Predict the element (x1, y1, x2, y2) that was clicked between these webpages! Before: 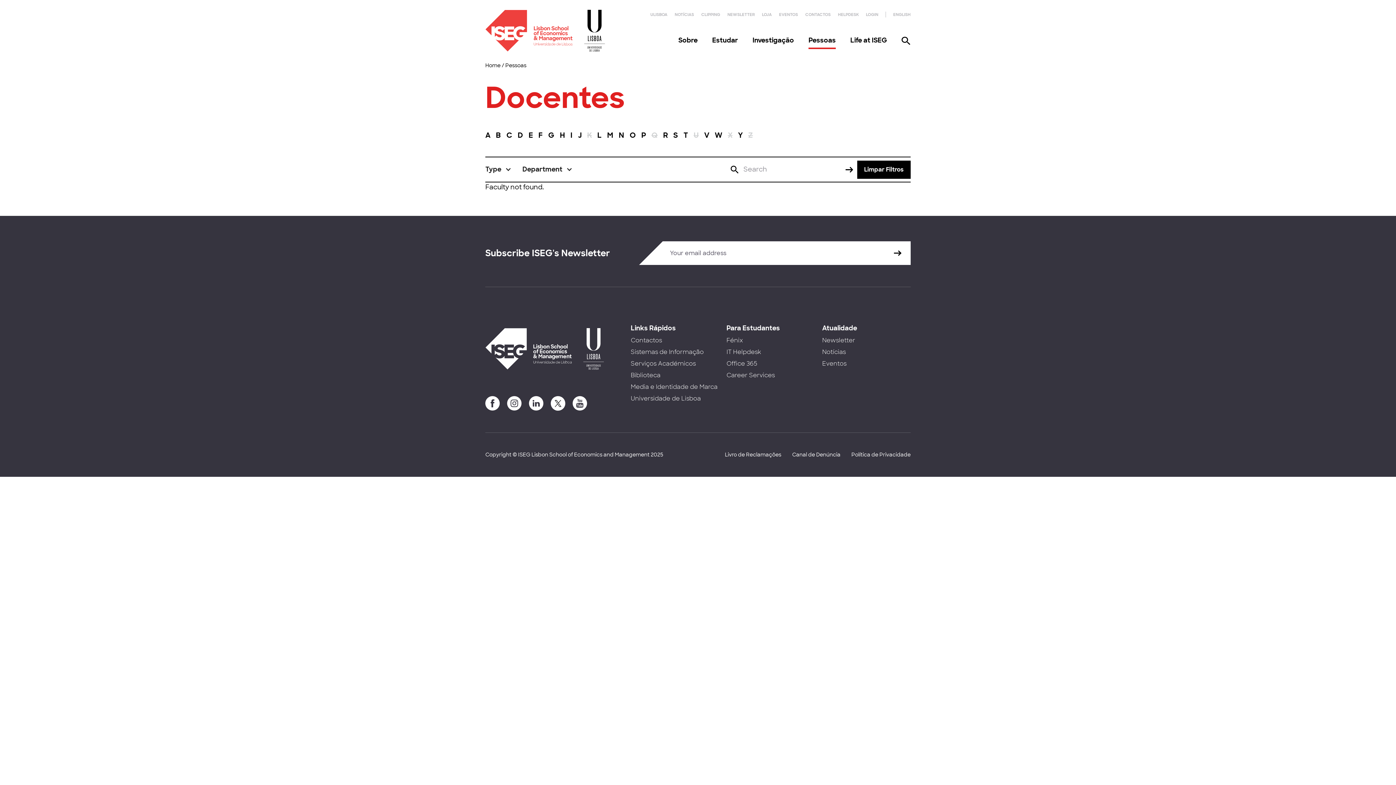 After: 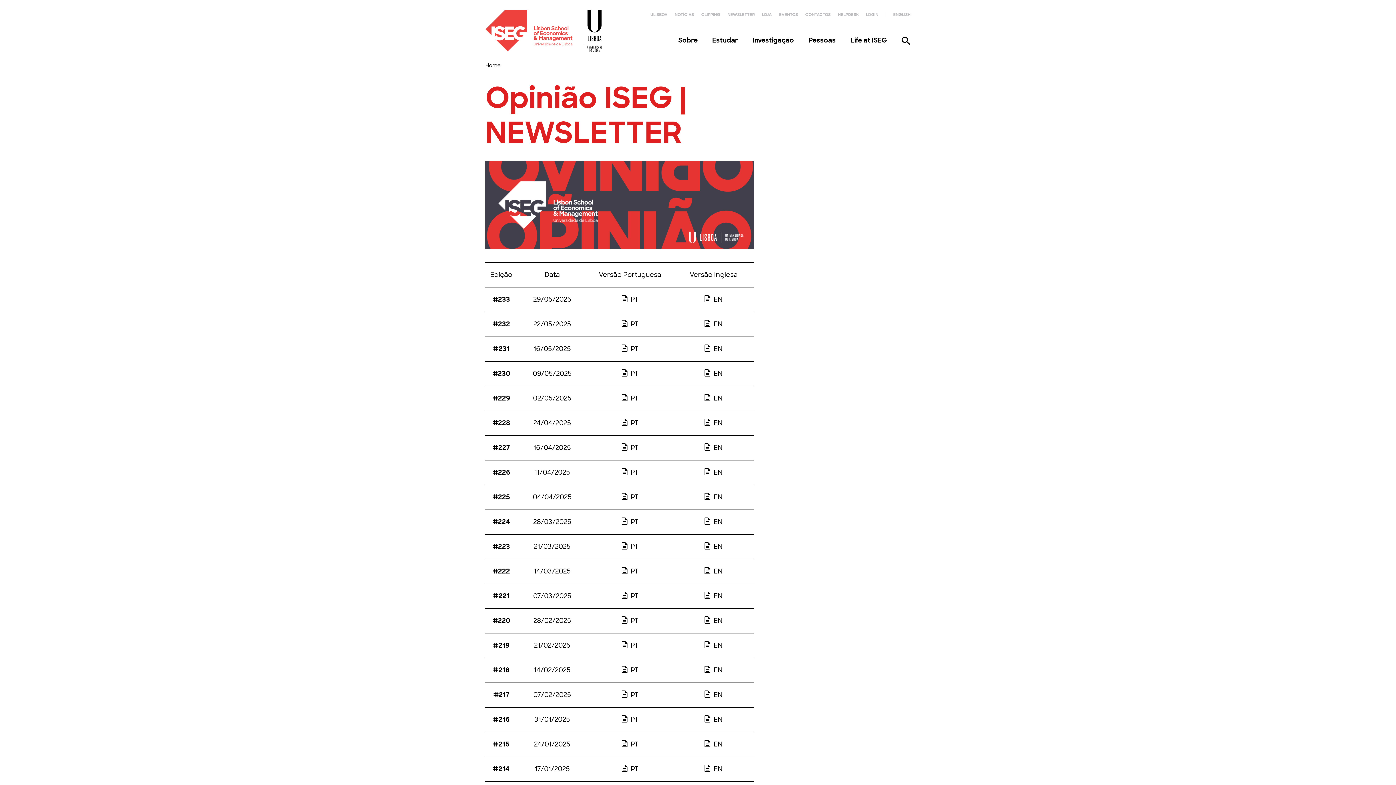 Action: bbox: (727, 12, 754, 17) label: NEWSLETTER